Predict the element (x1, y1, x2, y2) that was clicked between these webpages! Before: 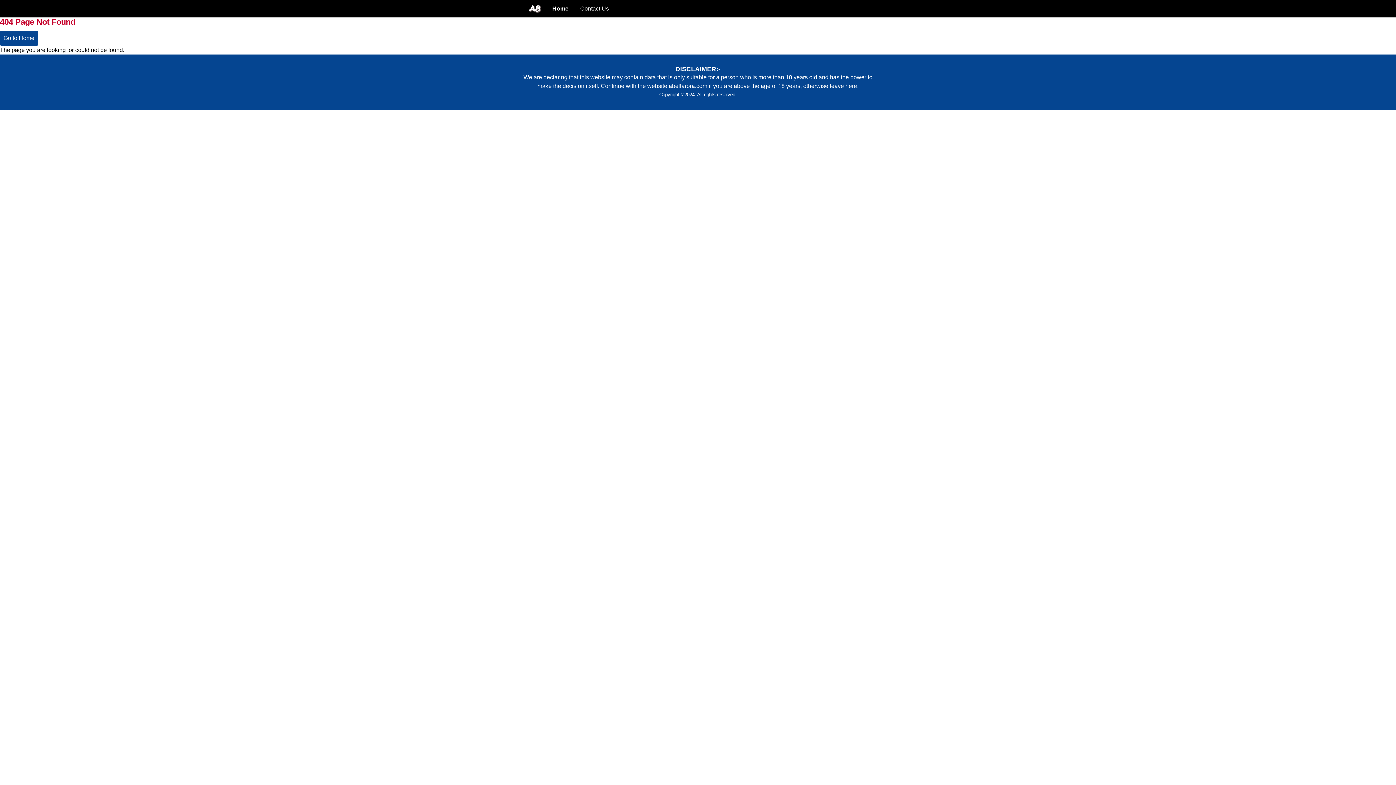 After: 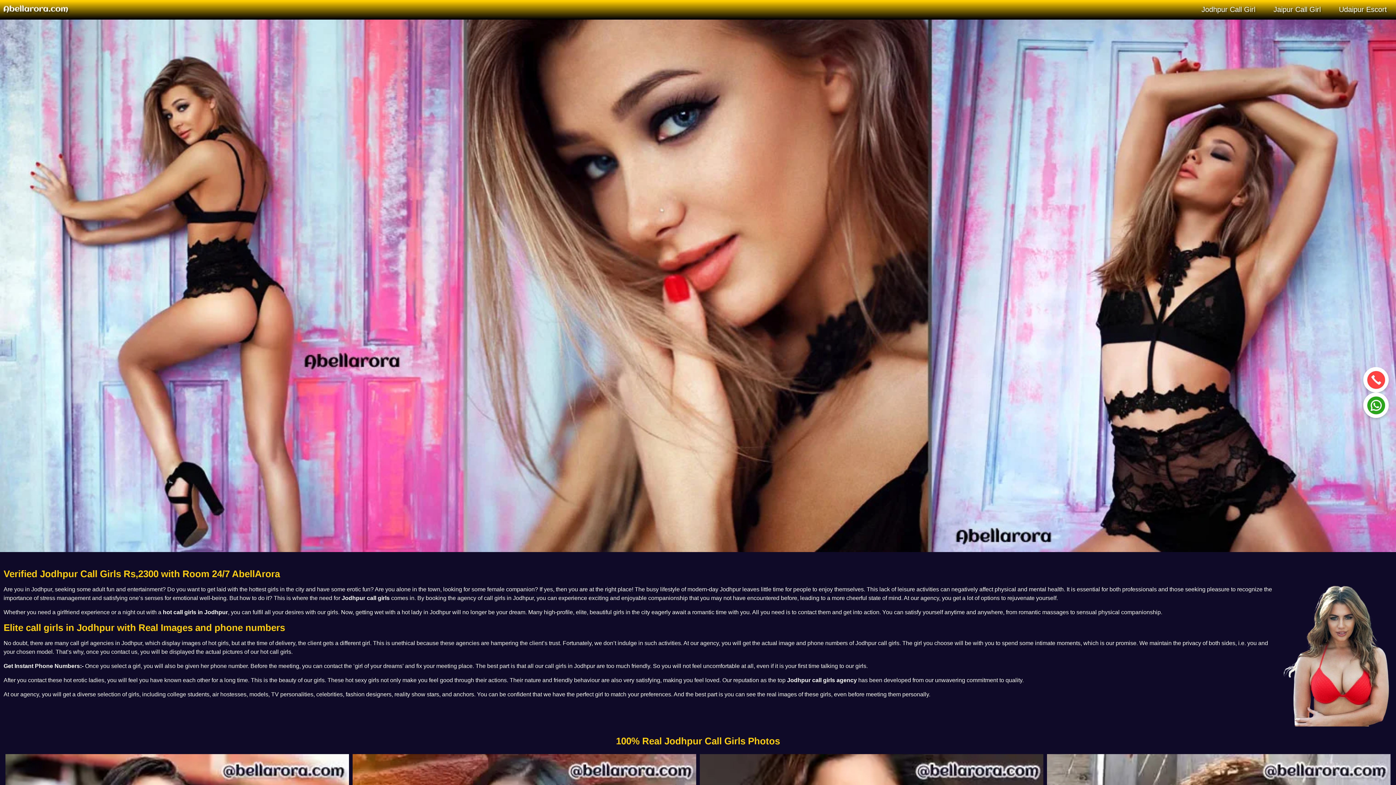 Action: bbox: (0, 30, 38, 45) label: Go to Home